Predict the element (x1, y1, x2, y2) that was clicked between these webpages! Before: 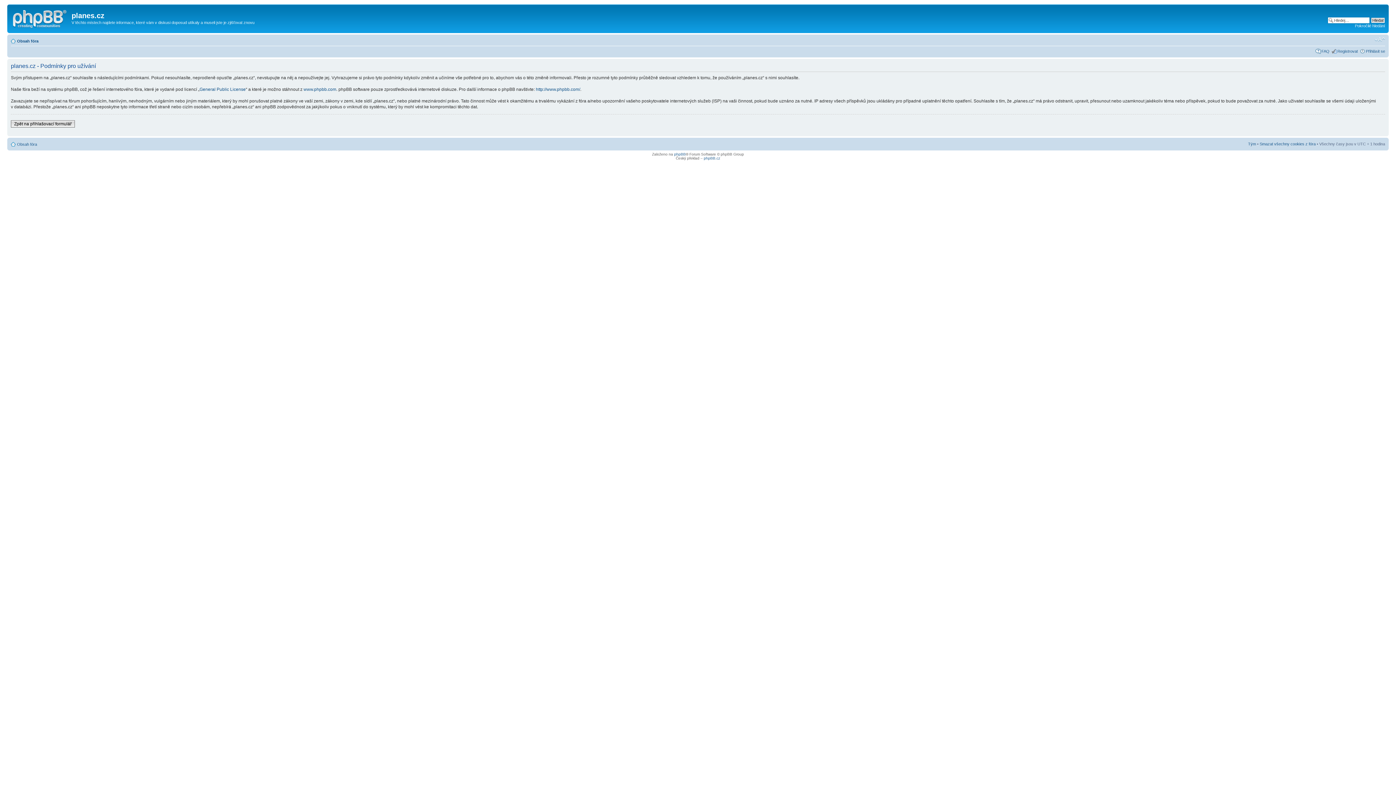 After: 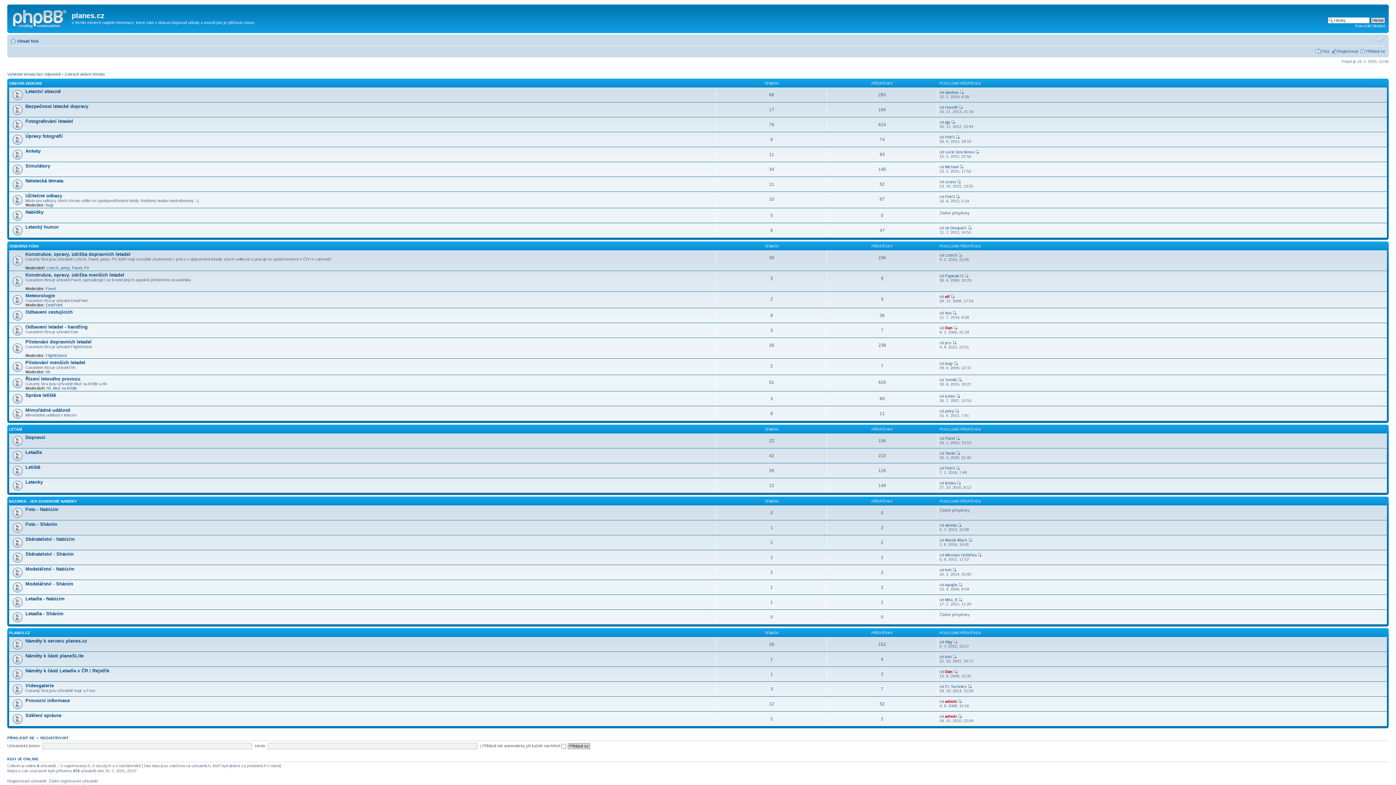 Action: bbox: (9, 6, 71, 29)